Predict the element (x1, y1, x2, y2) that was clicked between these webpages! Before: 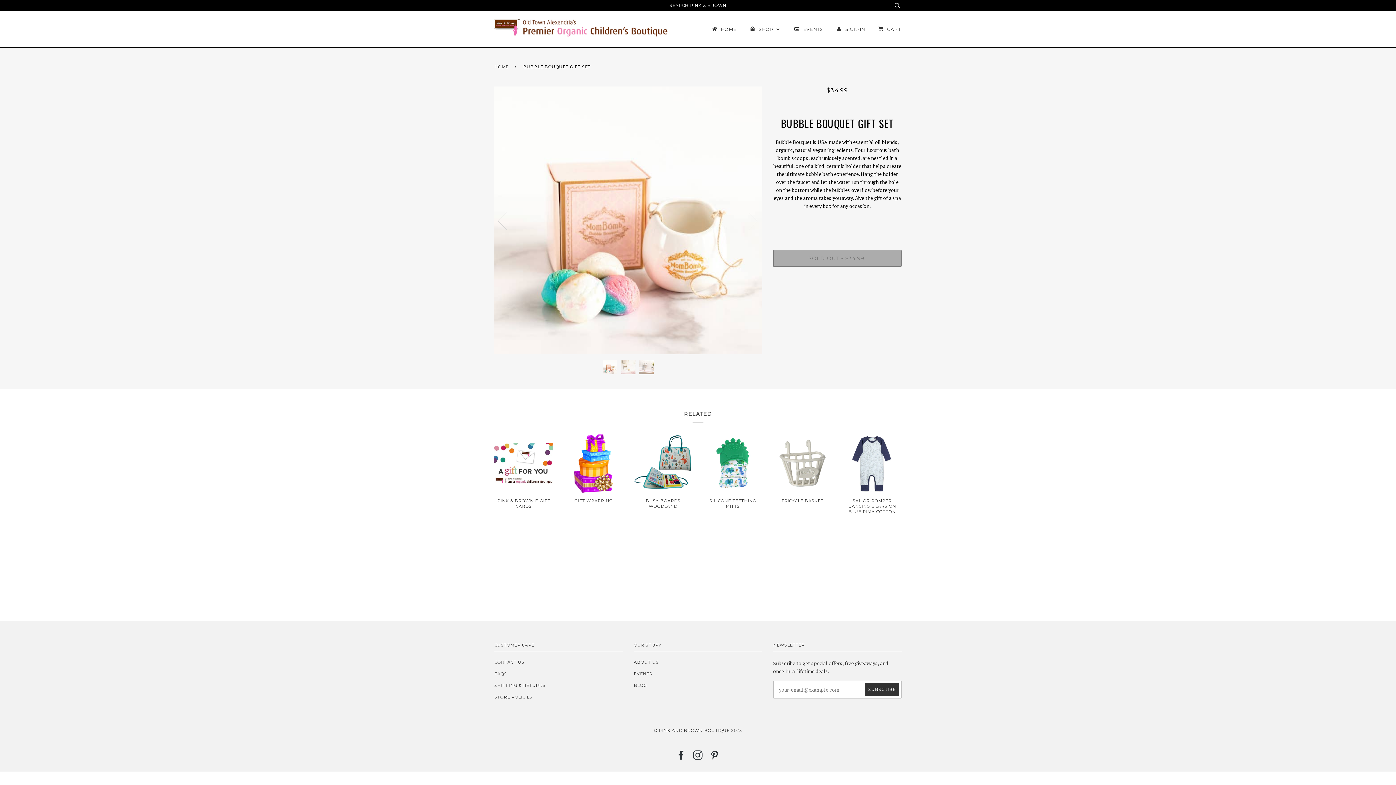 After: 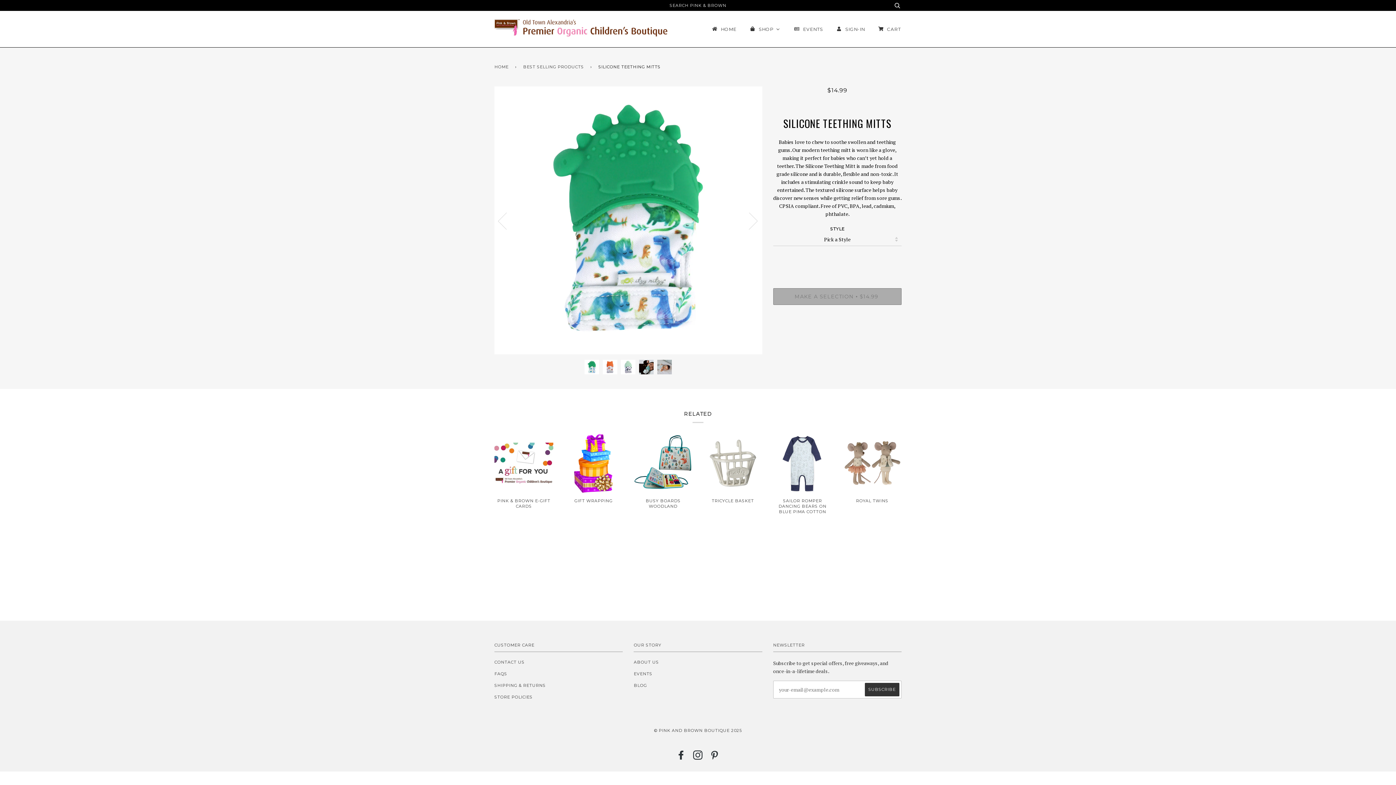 Action: label: SILICONE TEETHING MITTS

$14.99
Sold Out bbox: (703, 498, 762, 528)